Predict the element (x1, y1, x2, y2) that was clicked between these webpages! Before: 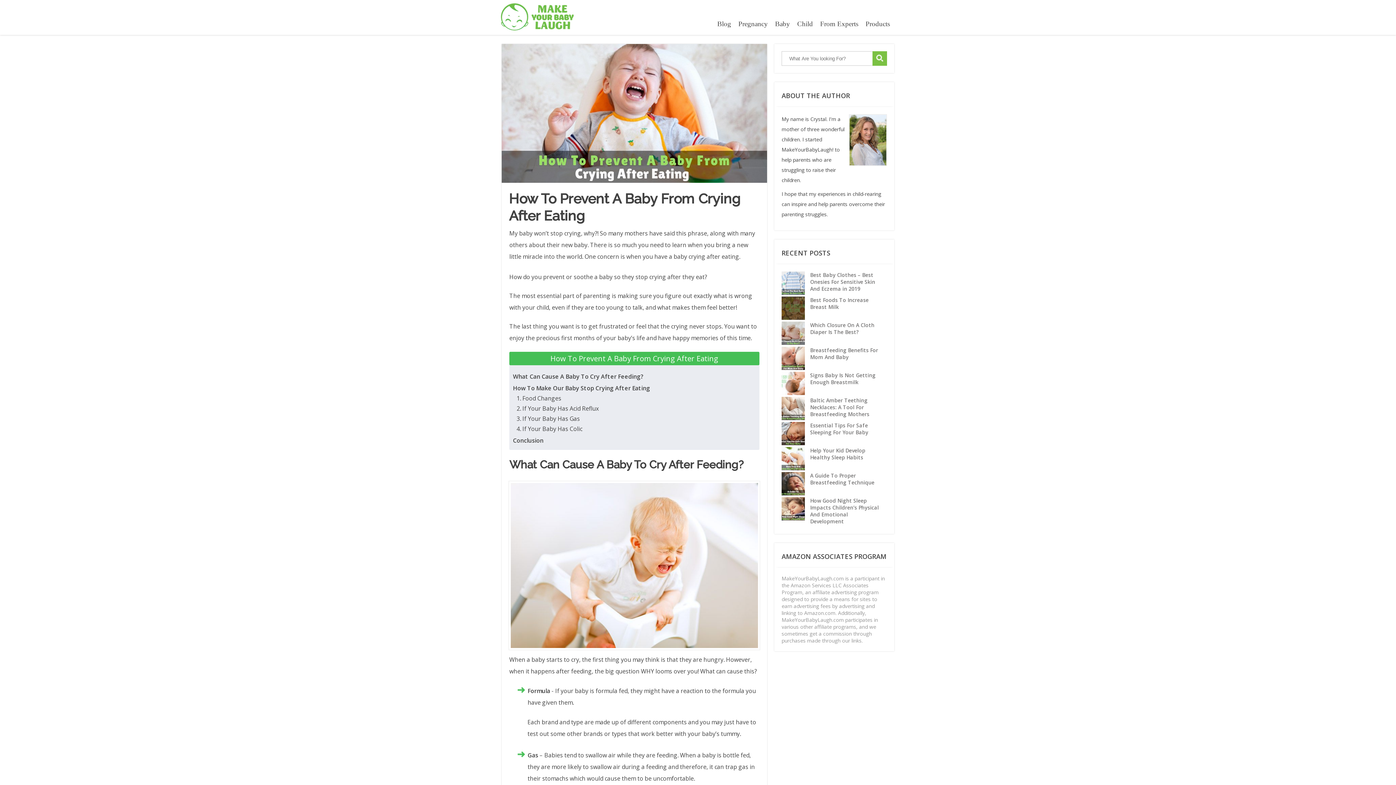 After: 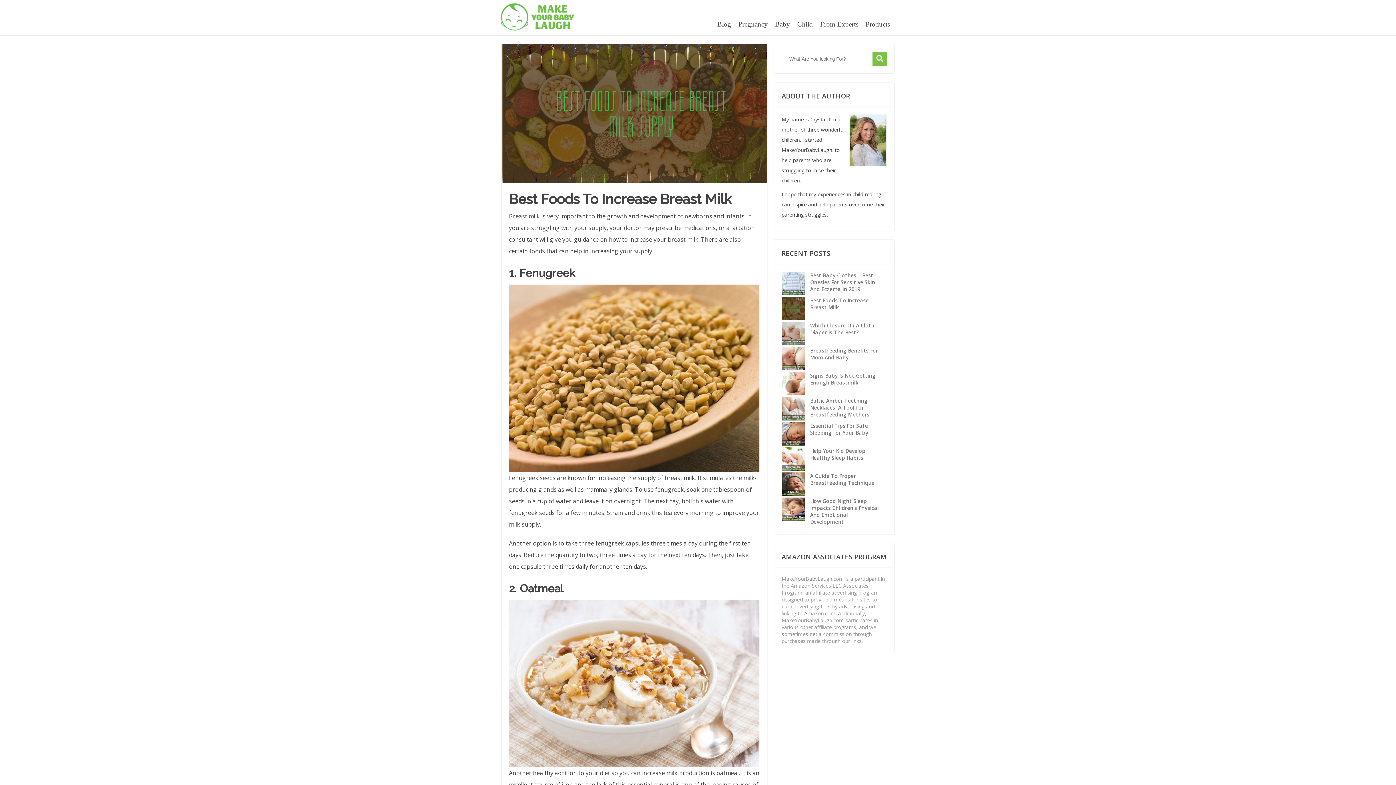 Action: bbox: (810, 296, 881, 310) label: Best Foods To Increase Breast Milk